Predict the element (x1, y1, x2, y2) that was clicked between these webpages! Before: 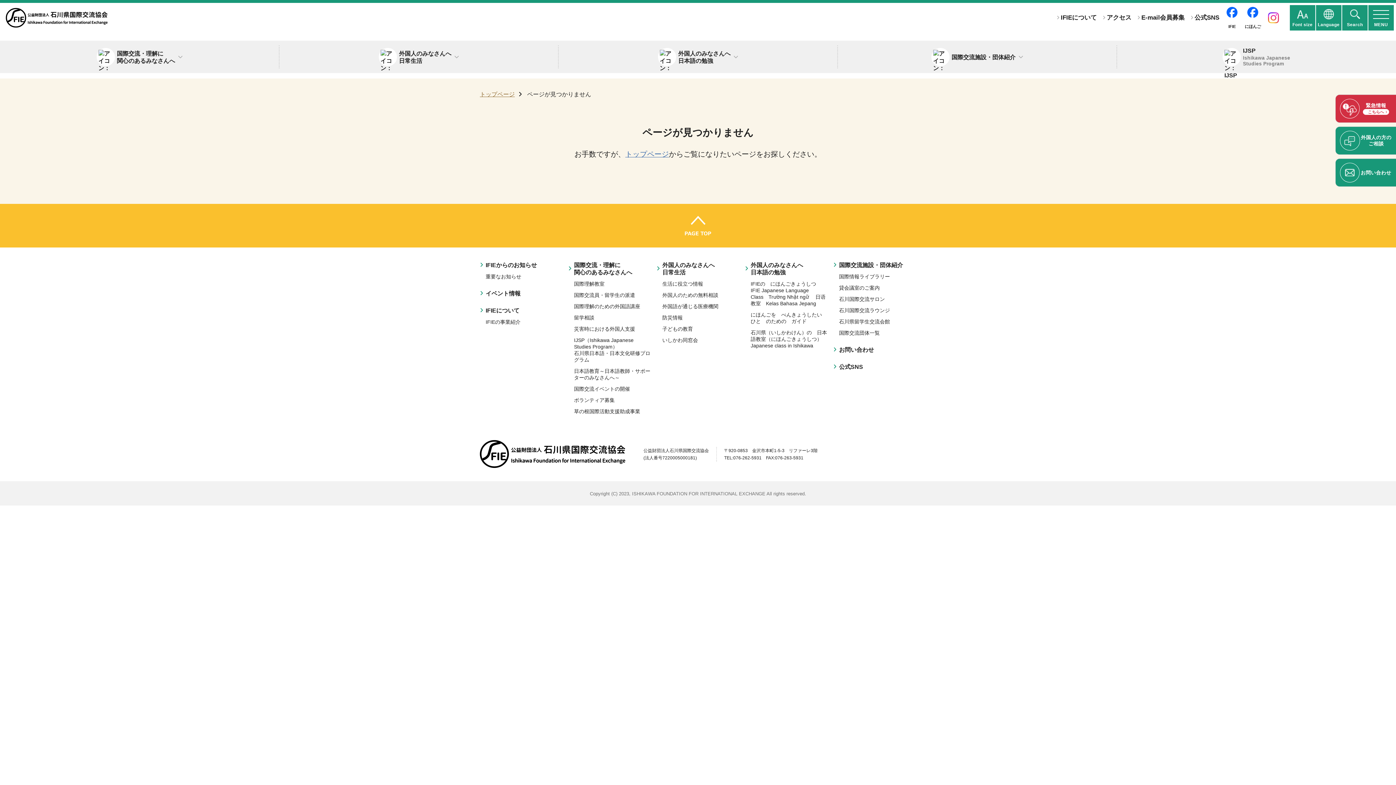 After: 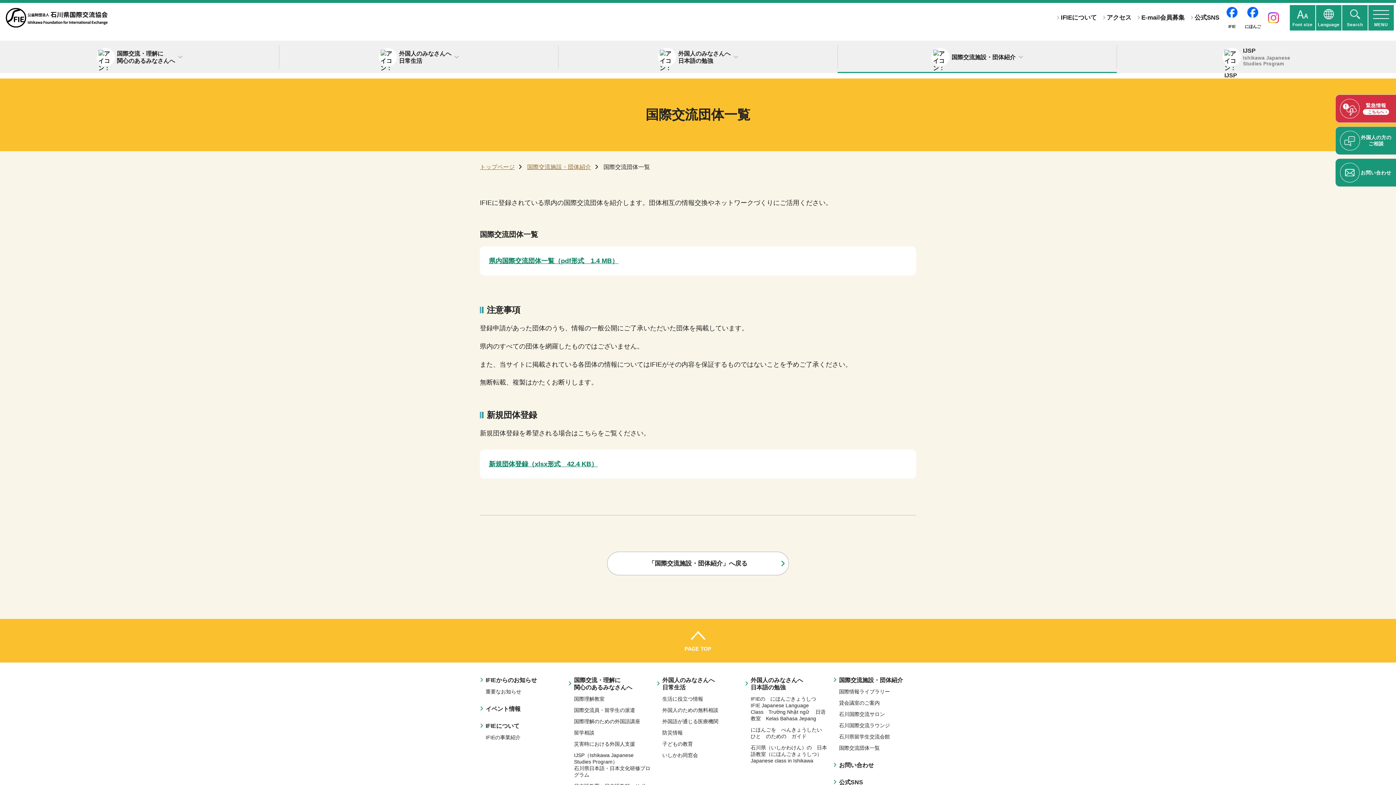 Action: bbox: (839, 330, 880, 336) label: 国際交流団体一覧